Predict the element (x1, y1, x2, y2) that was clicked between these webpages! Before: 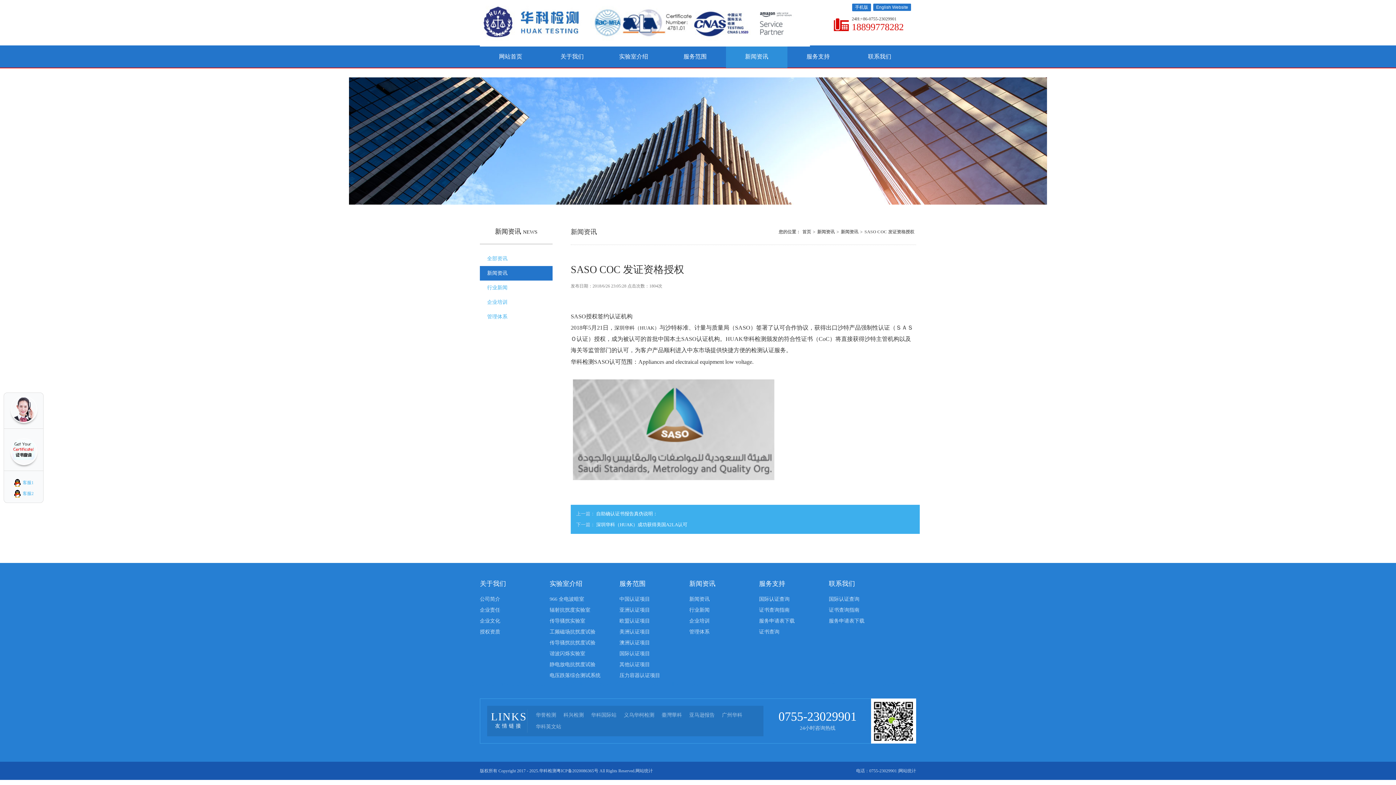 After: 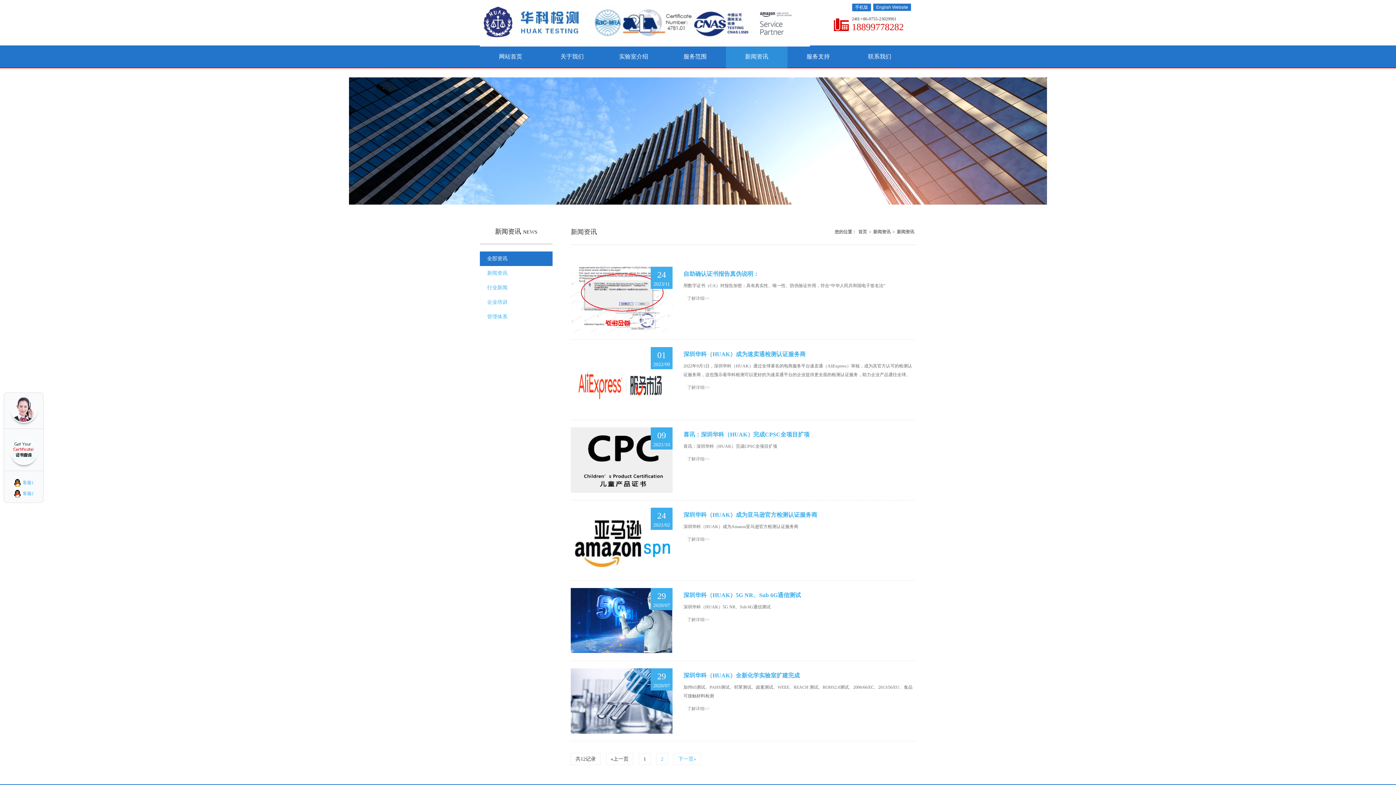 Action: bbox: (480, 266, 552, 280) label: 新闻资讯